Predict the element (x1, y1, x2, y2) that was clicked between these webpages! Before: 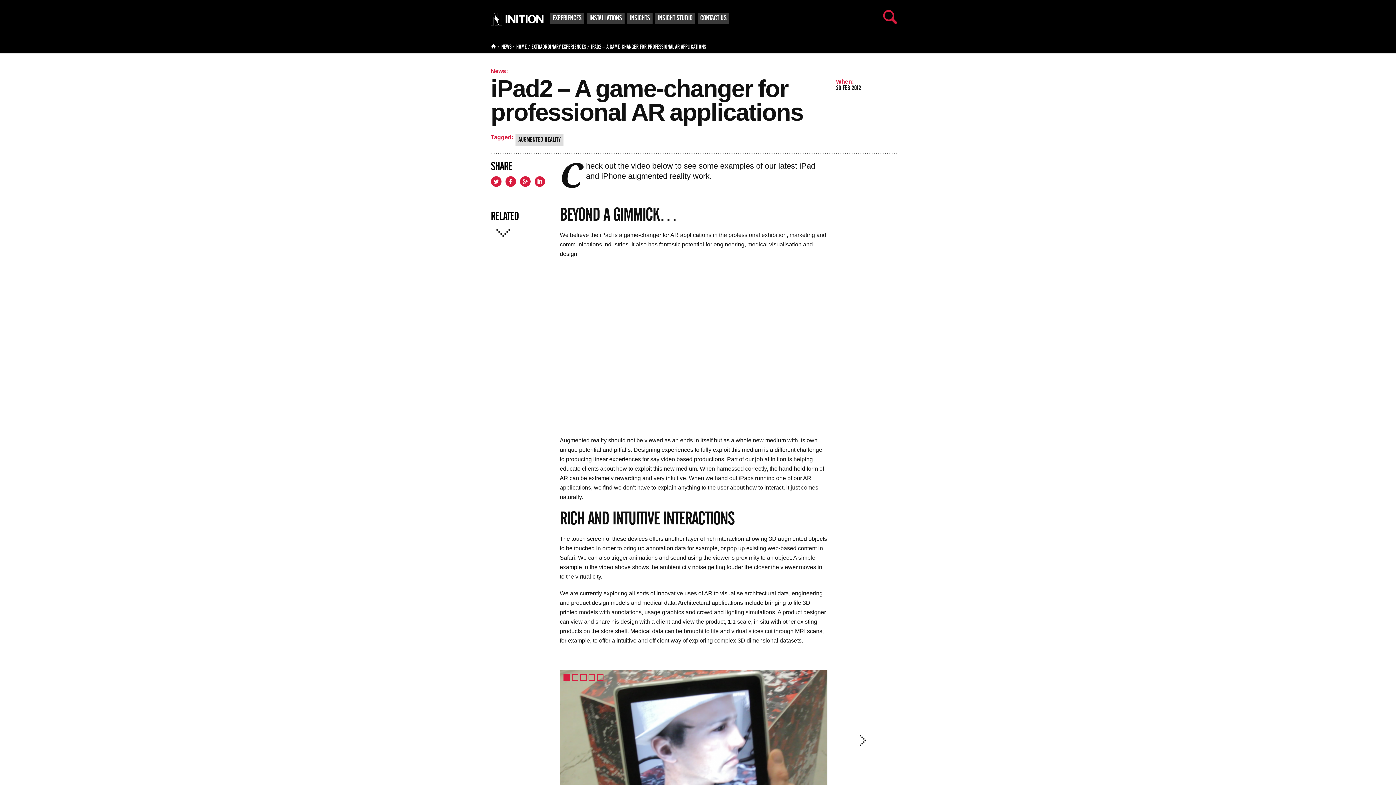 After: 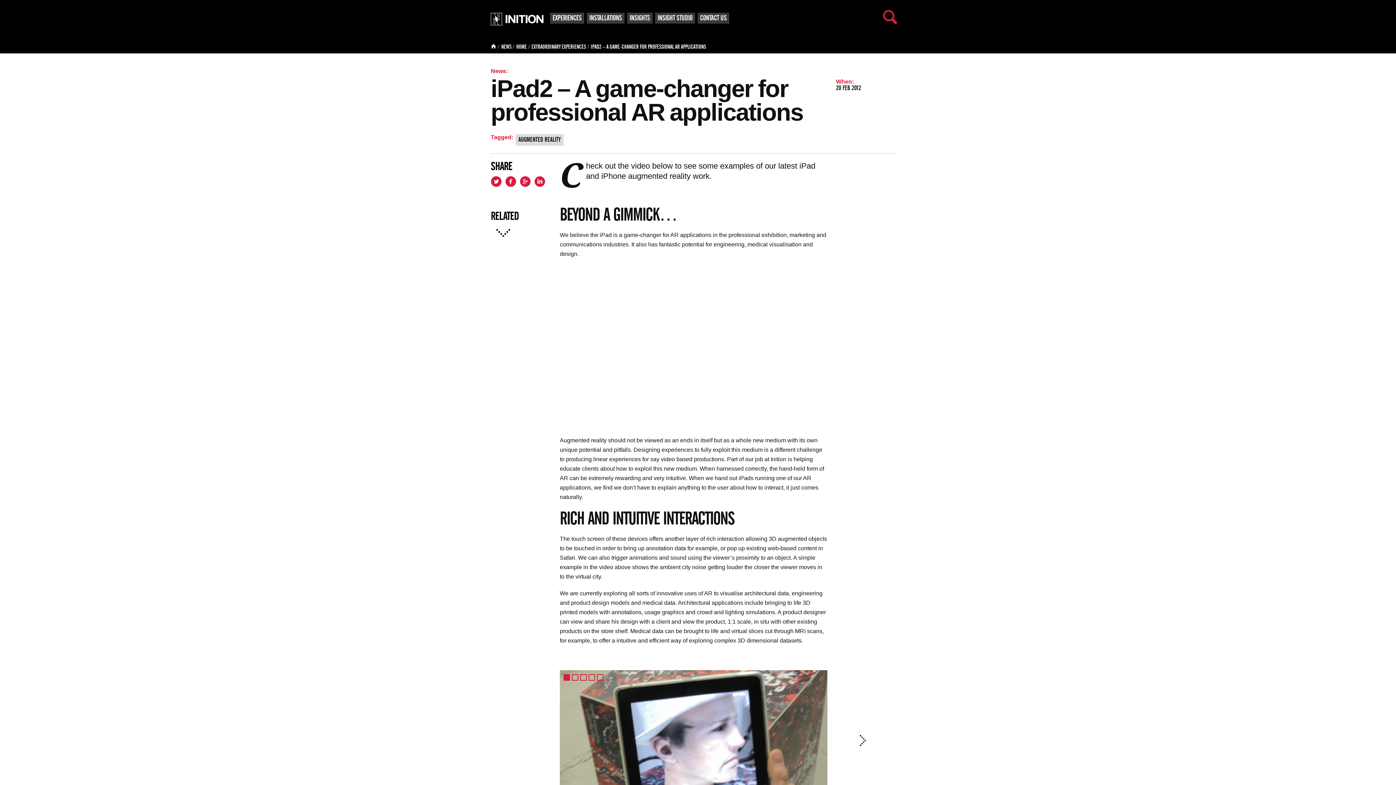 Action: bbox: (496, 229, 510, 237)